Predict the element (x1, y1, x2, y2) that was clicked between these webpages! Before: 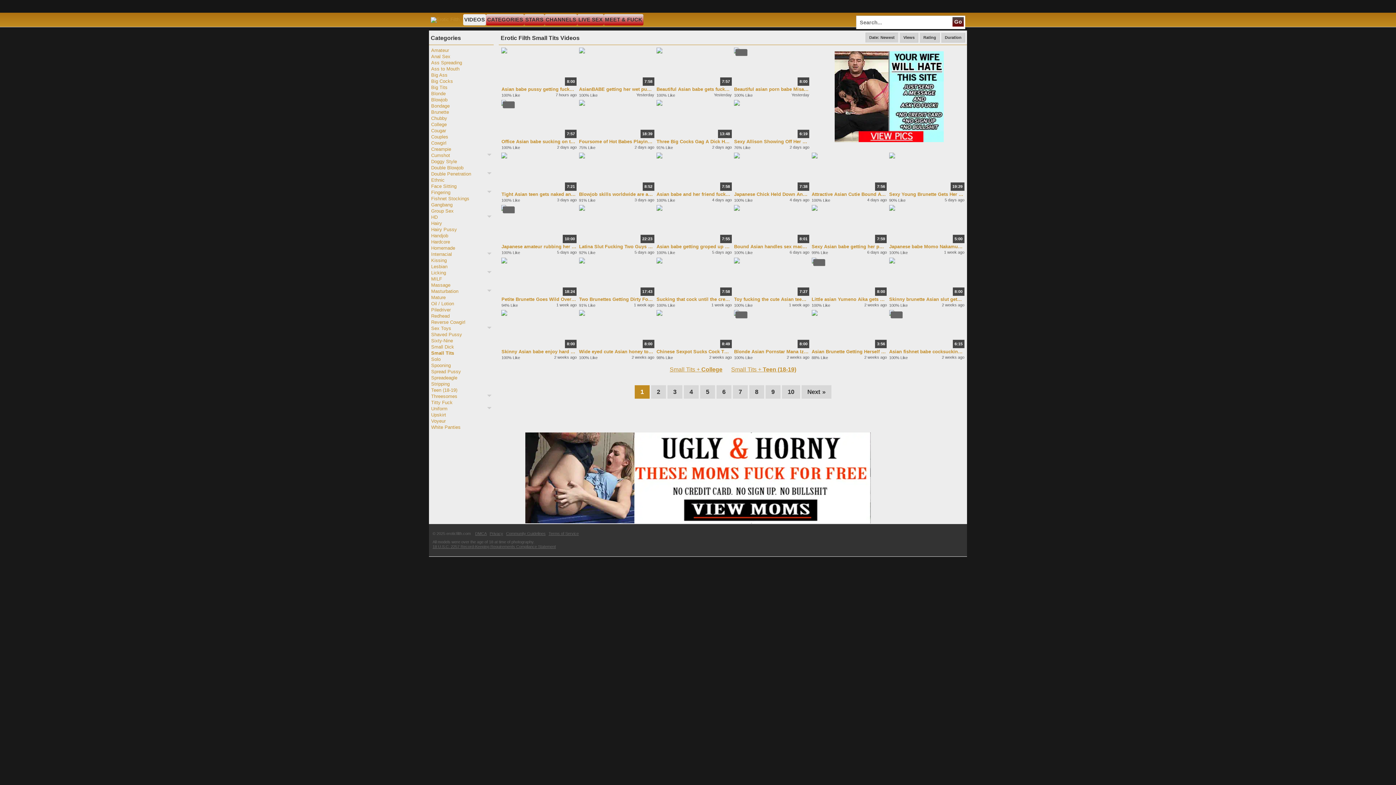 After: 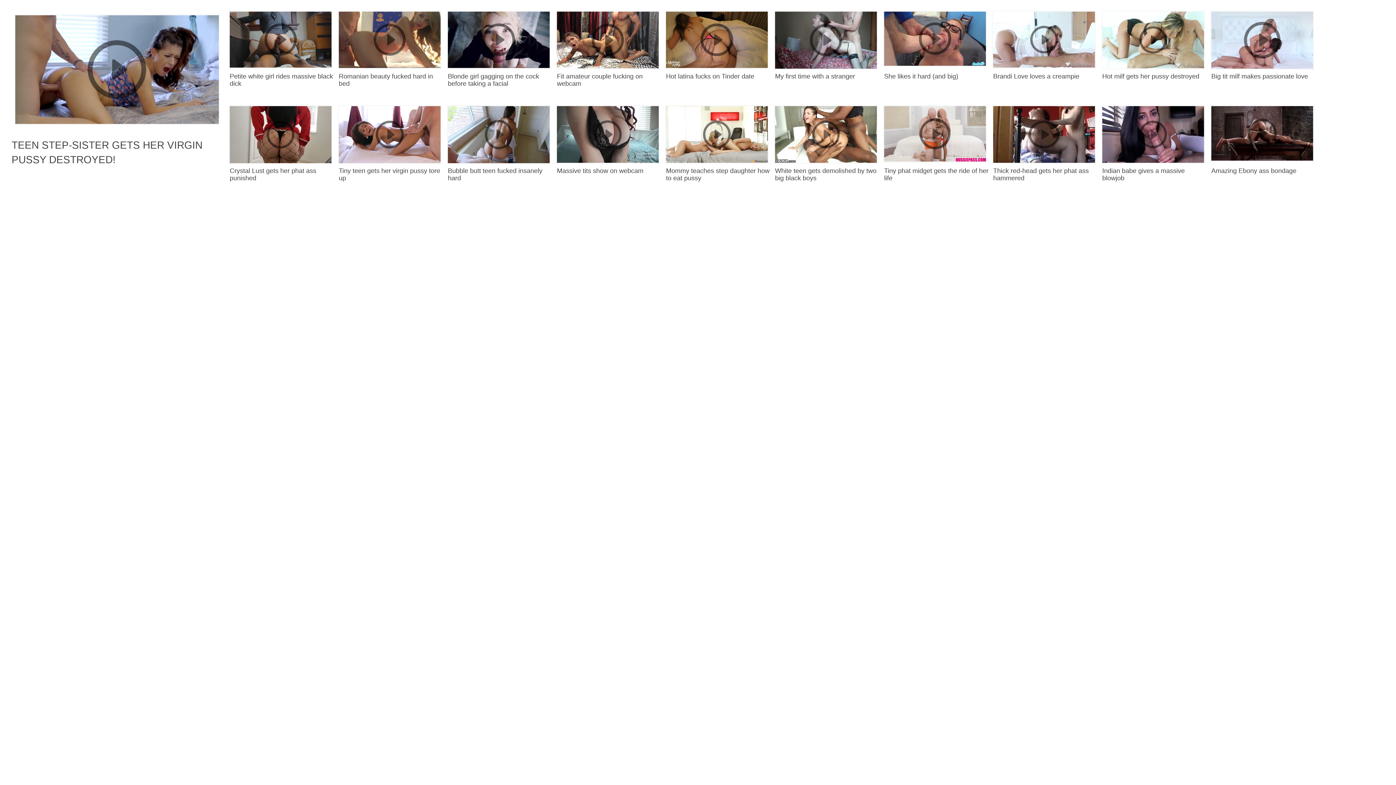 Action: label: Next » bbox: (801, 385, 831, 399)